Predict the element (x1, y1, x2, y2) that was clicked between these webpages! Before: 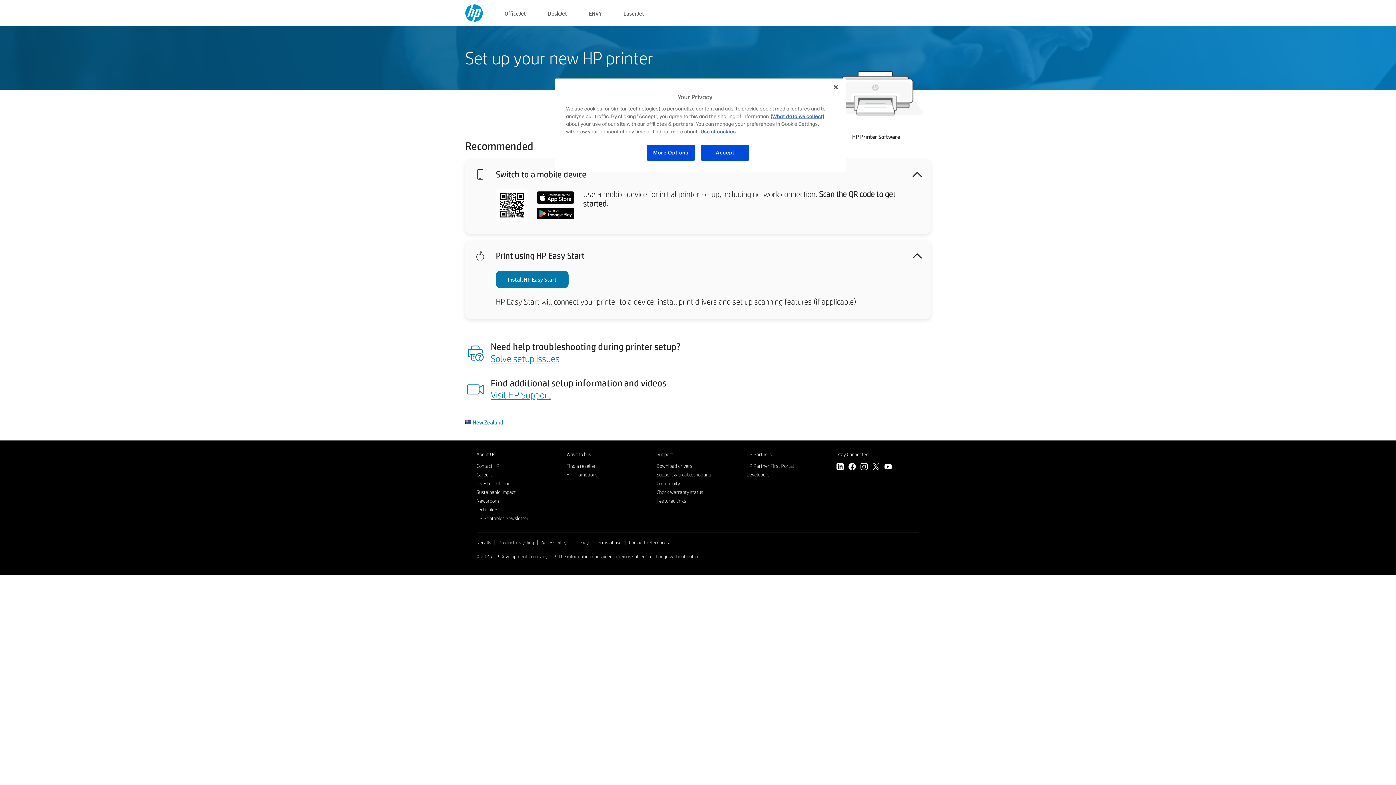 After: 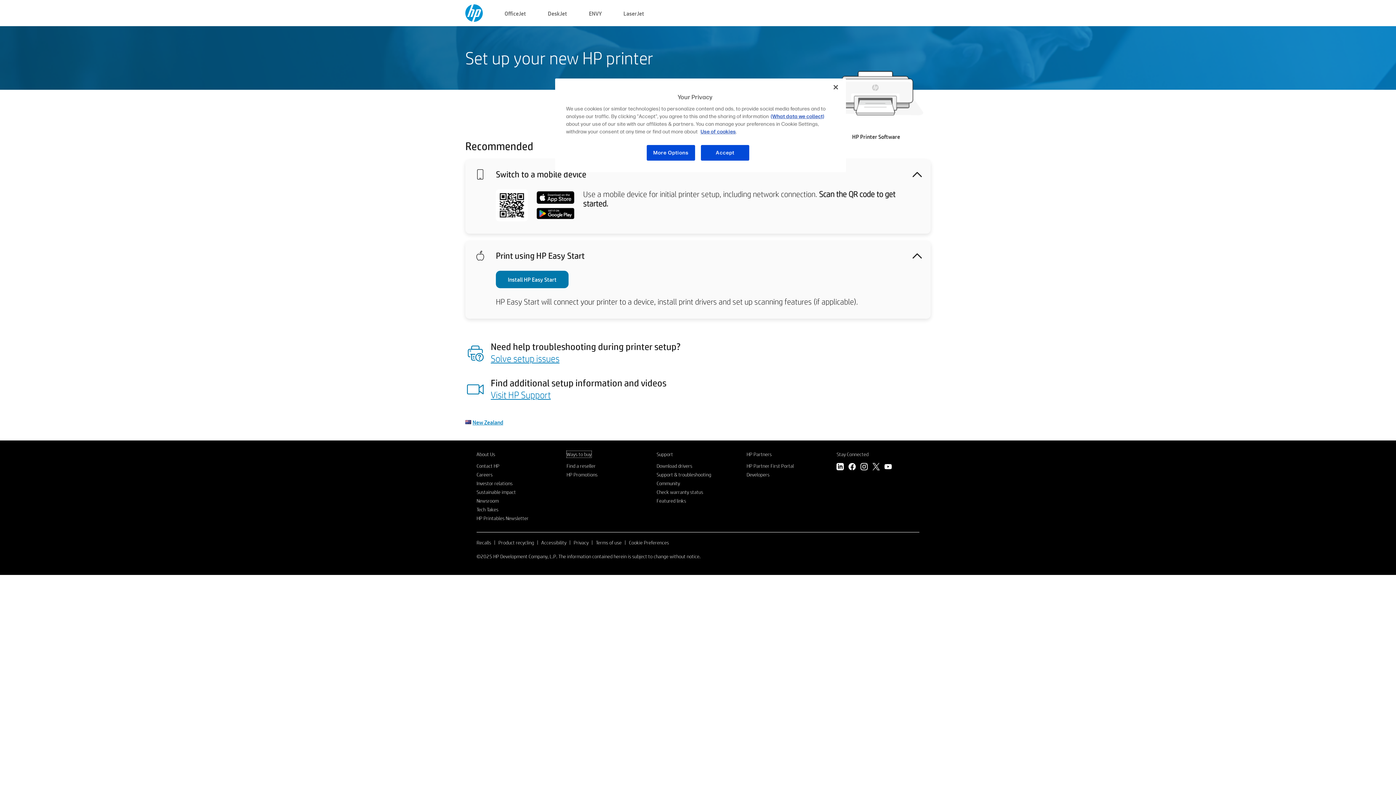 Action: bbox: (566, 451, 591, 457) label: Ways to buy